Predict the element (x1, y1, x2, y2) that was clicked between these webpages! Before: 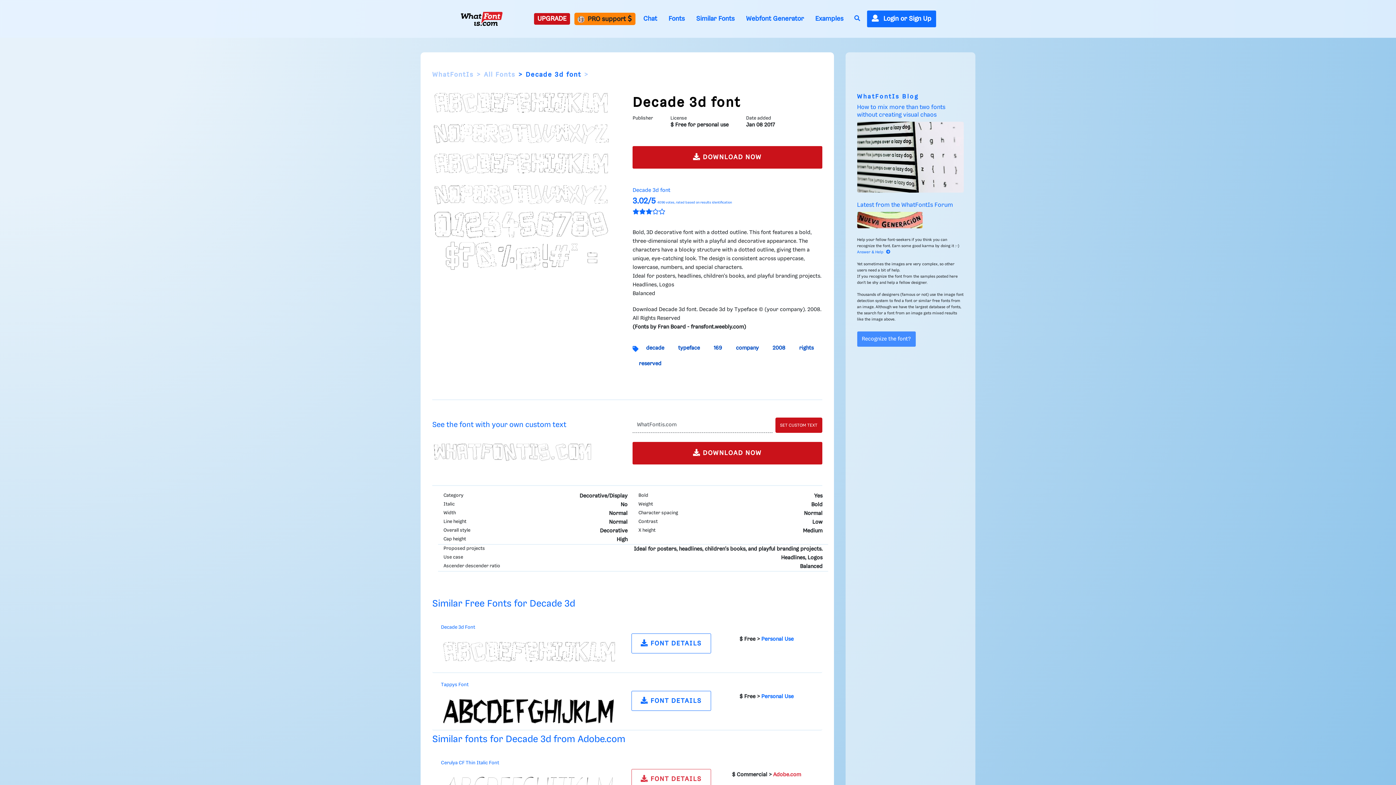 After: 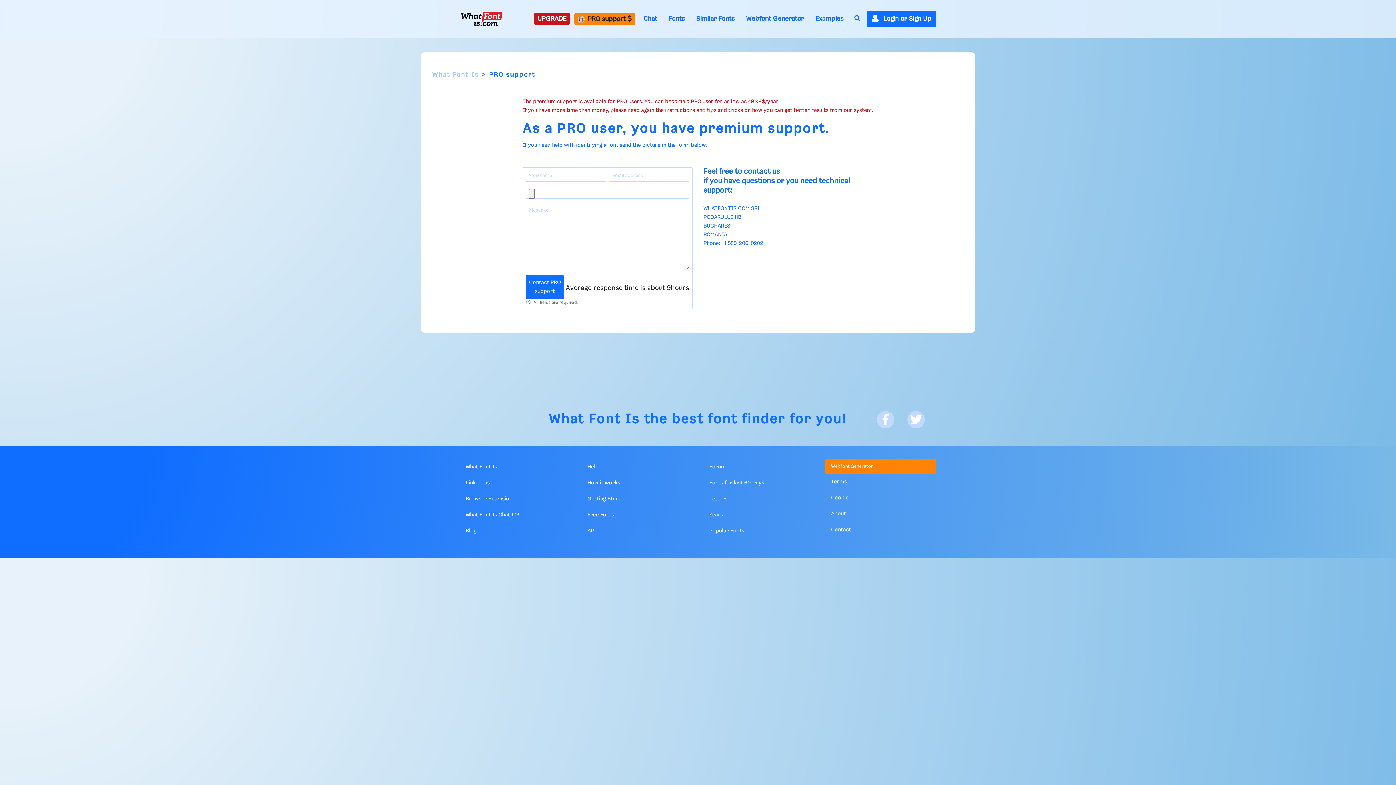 Action: bbox: (574, 12, 635, 25) label: PRO support 